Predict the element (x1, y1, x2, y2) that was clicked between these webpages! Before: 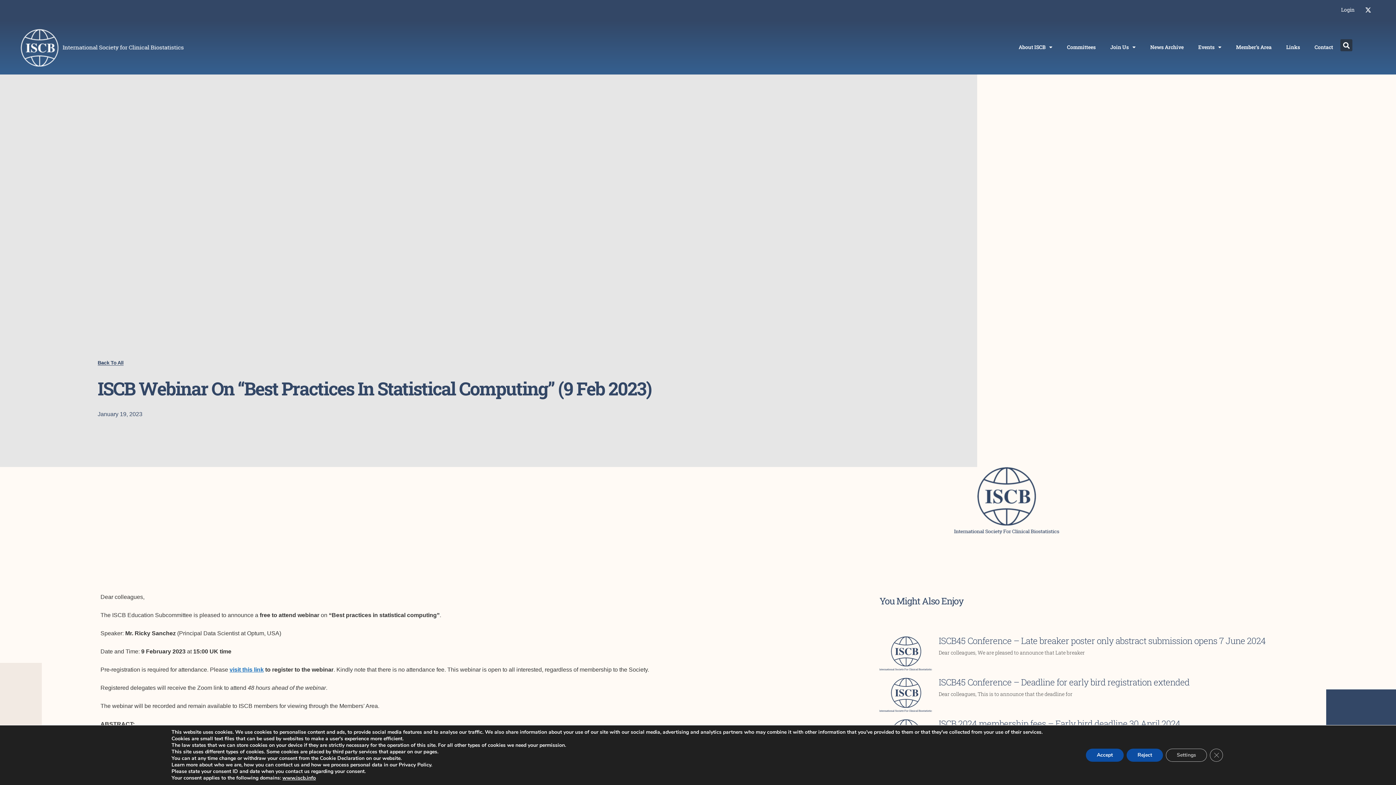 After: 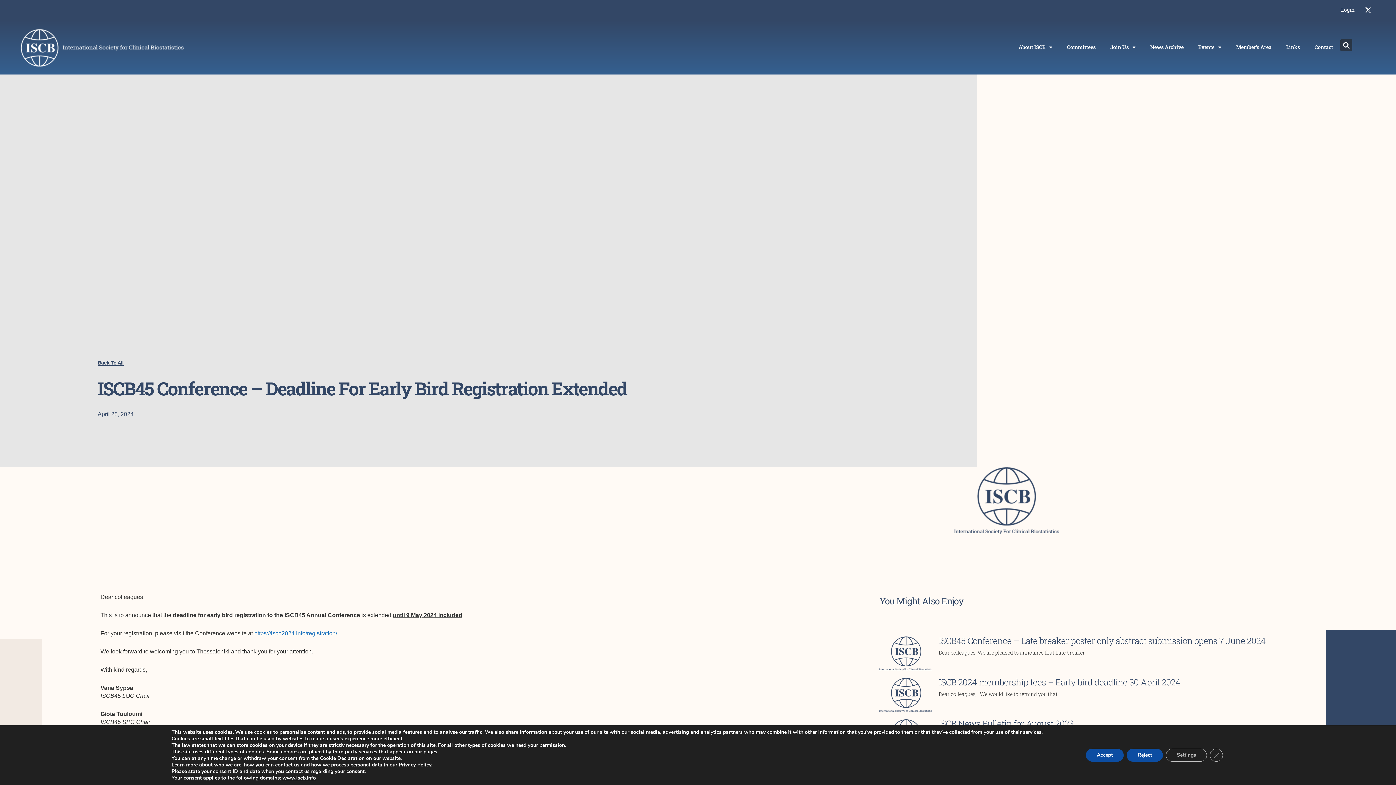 Action: bbox: (879, 678, 932, 712)